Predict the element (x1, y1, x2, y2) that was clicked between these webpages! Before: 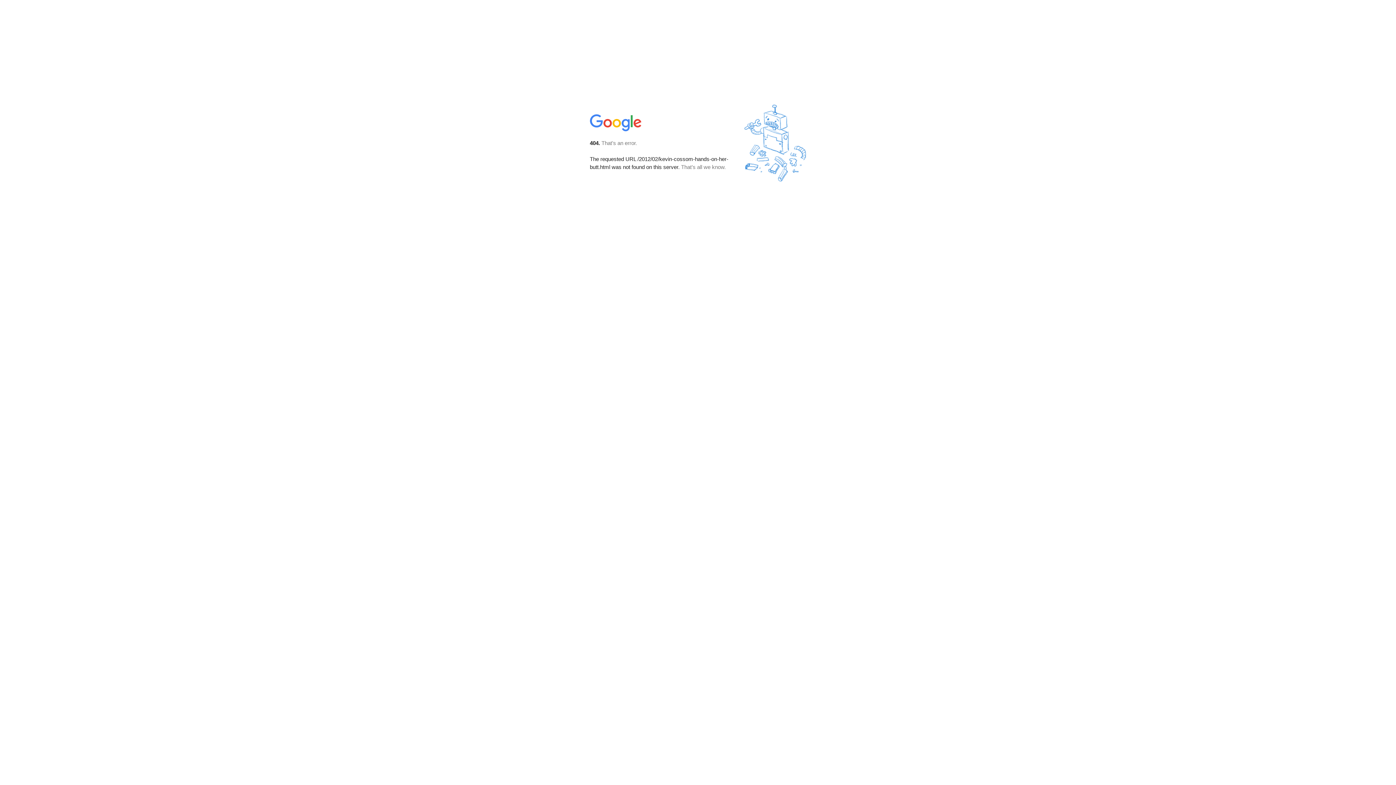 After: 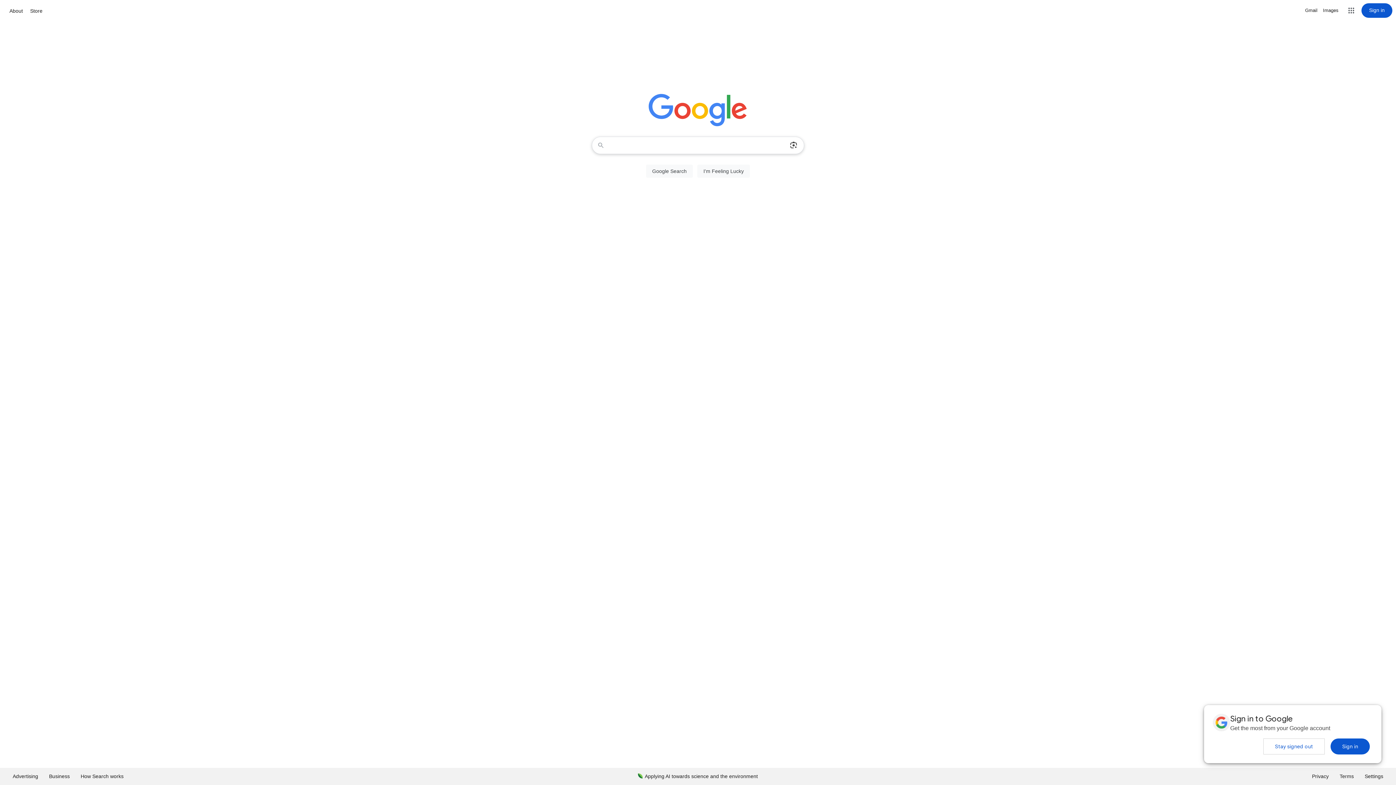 Action: bbox: (590, 127, 642, 134)